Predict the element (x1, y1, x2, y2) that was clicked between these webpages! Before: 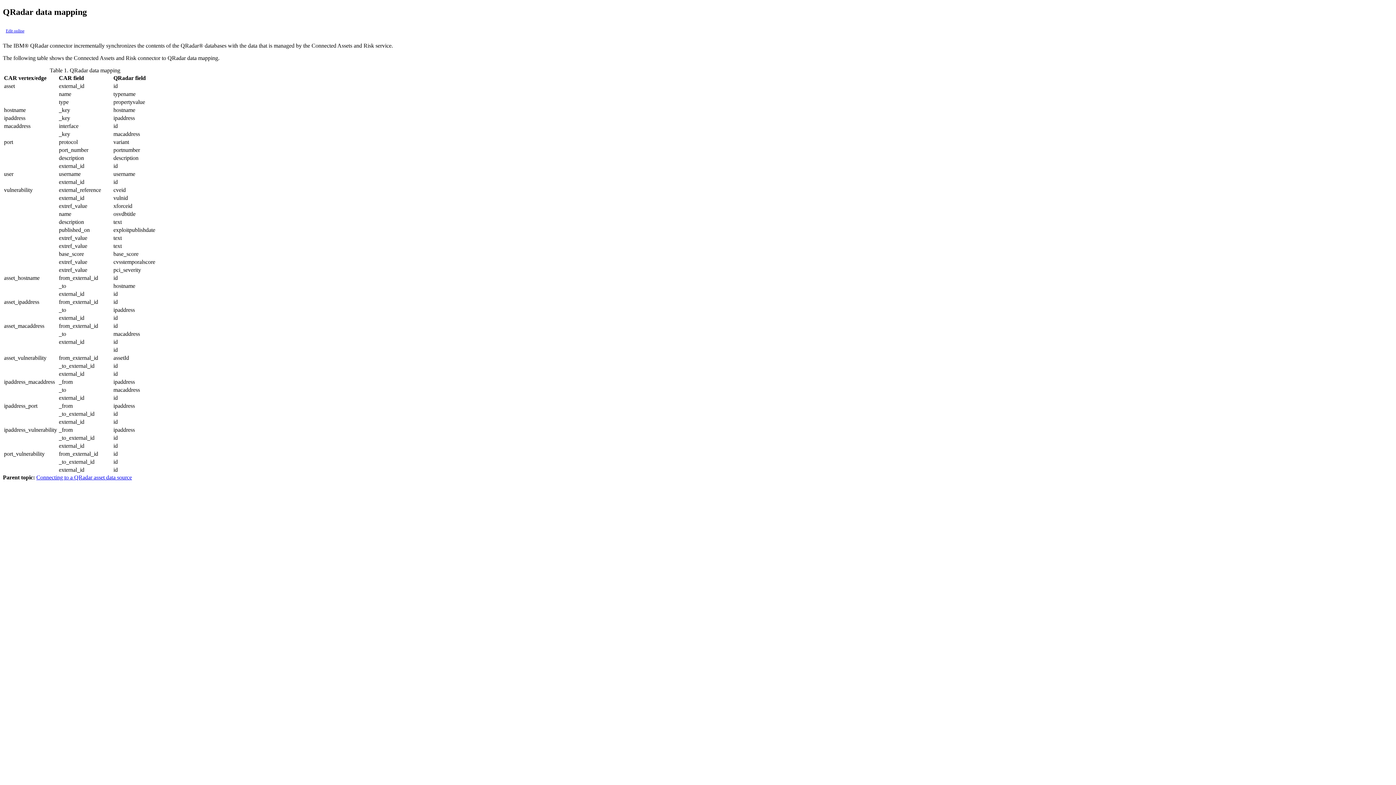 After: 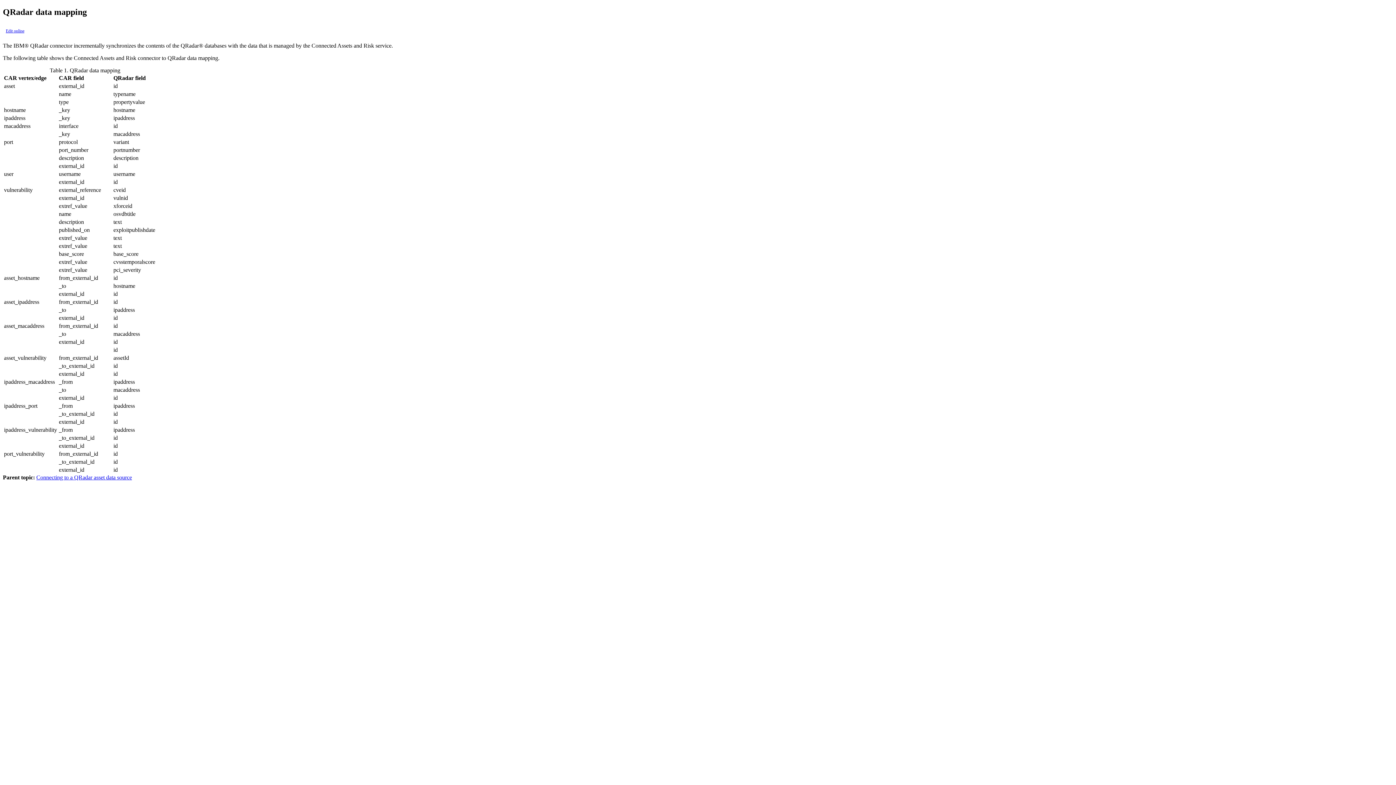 Action: bbox: (5, 28, 24, 33) label: Edit online